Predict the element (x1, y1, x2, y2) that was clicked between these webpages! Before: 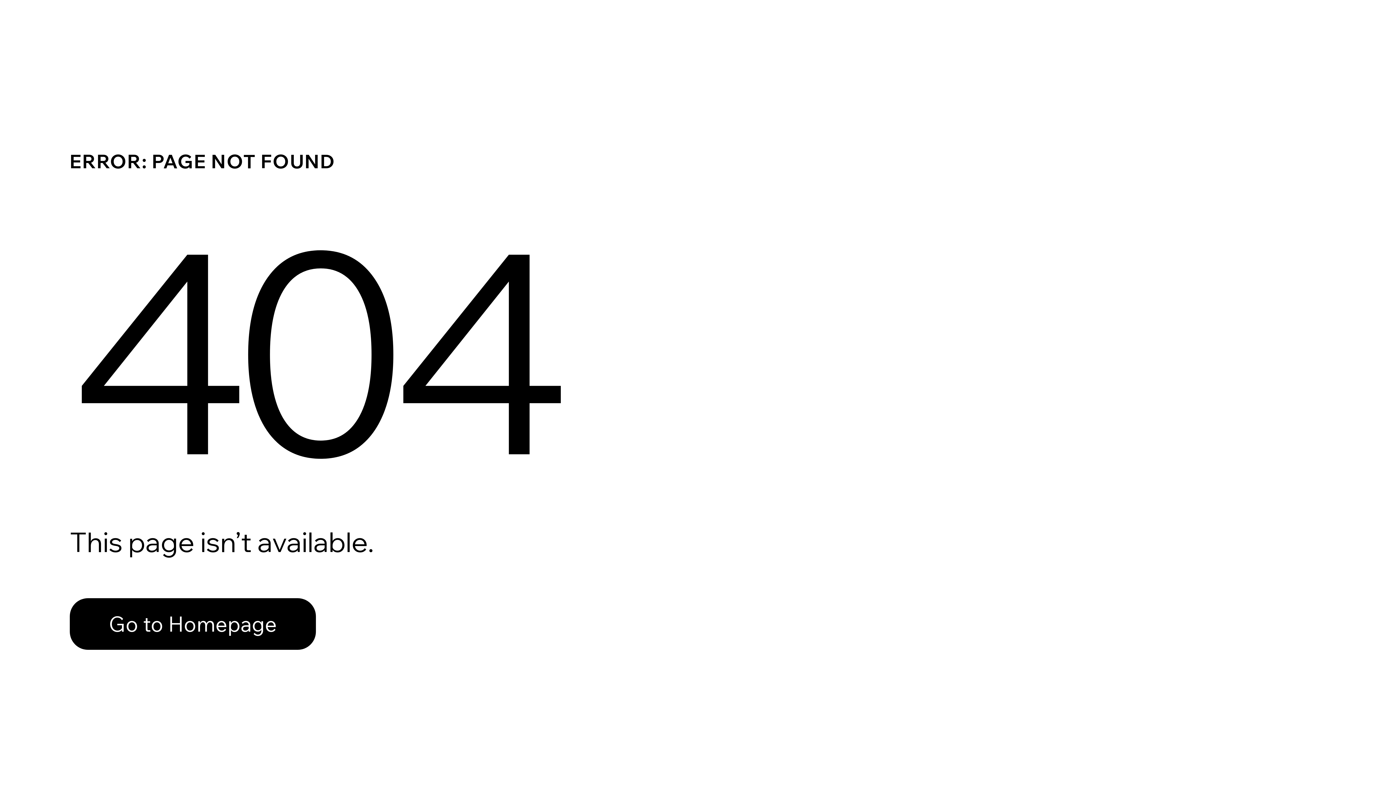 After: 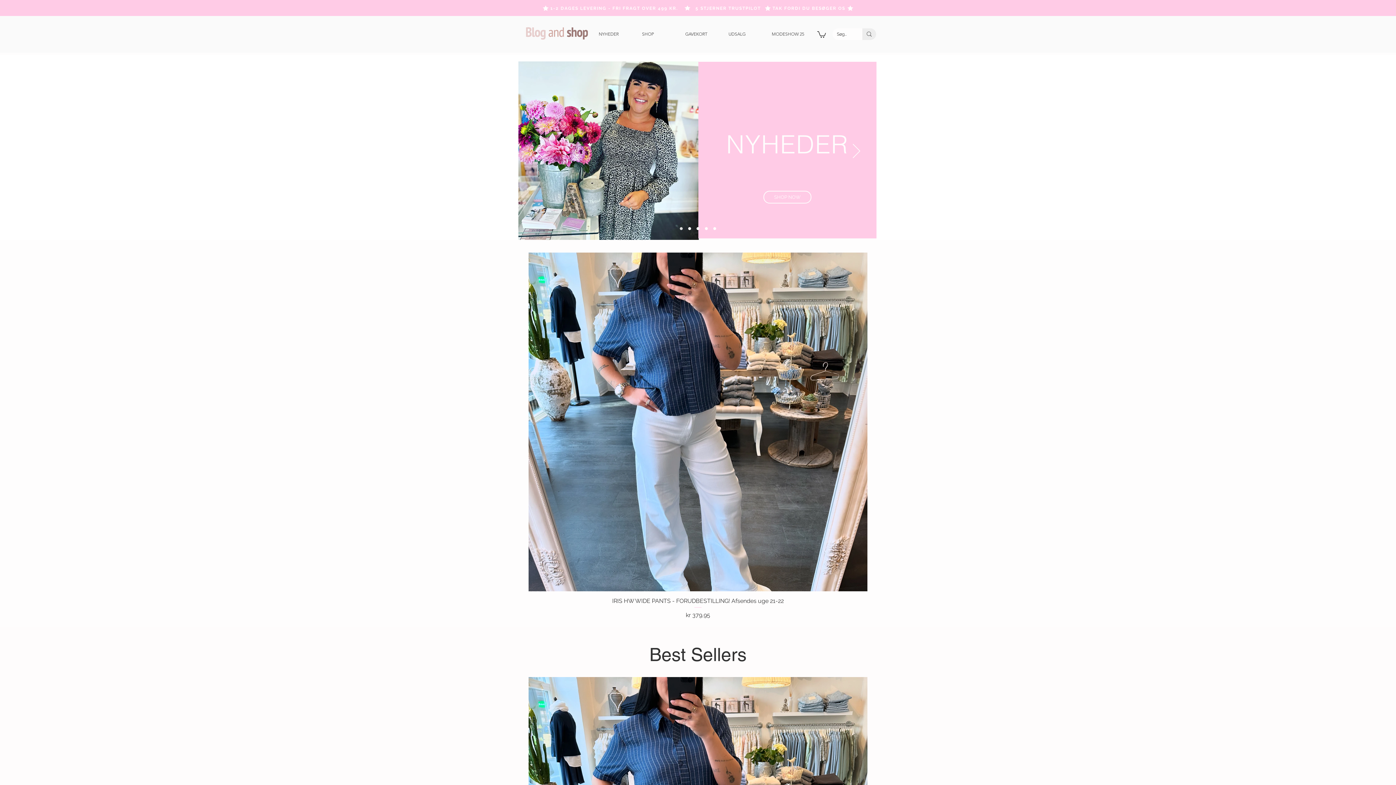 Action: bbox: (69, 582, 768, 659) label: Go to Homepage